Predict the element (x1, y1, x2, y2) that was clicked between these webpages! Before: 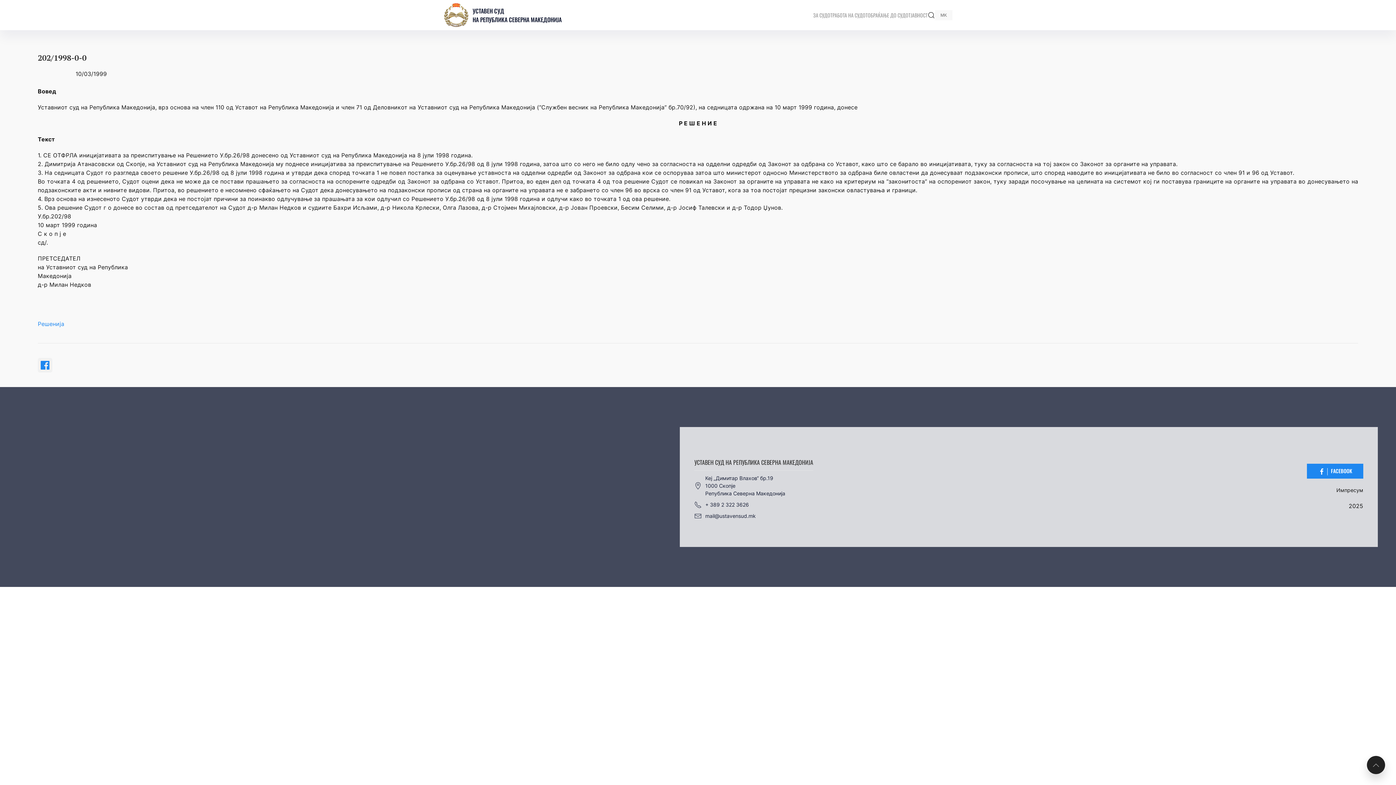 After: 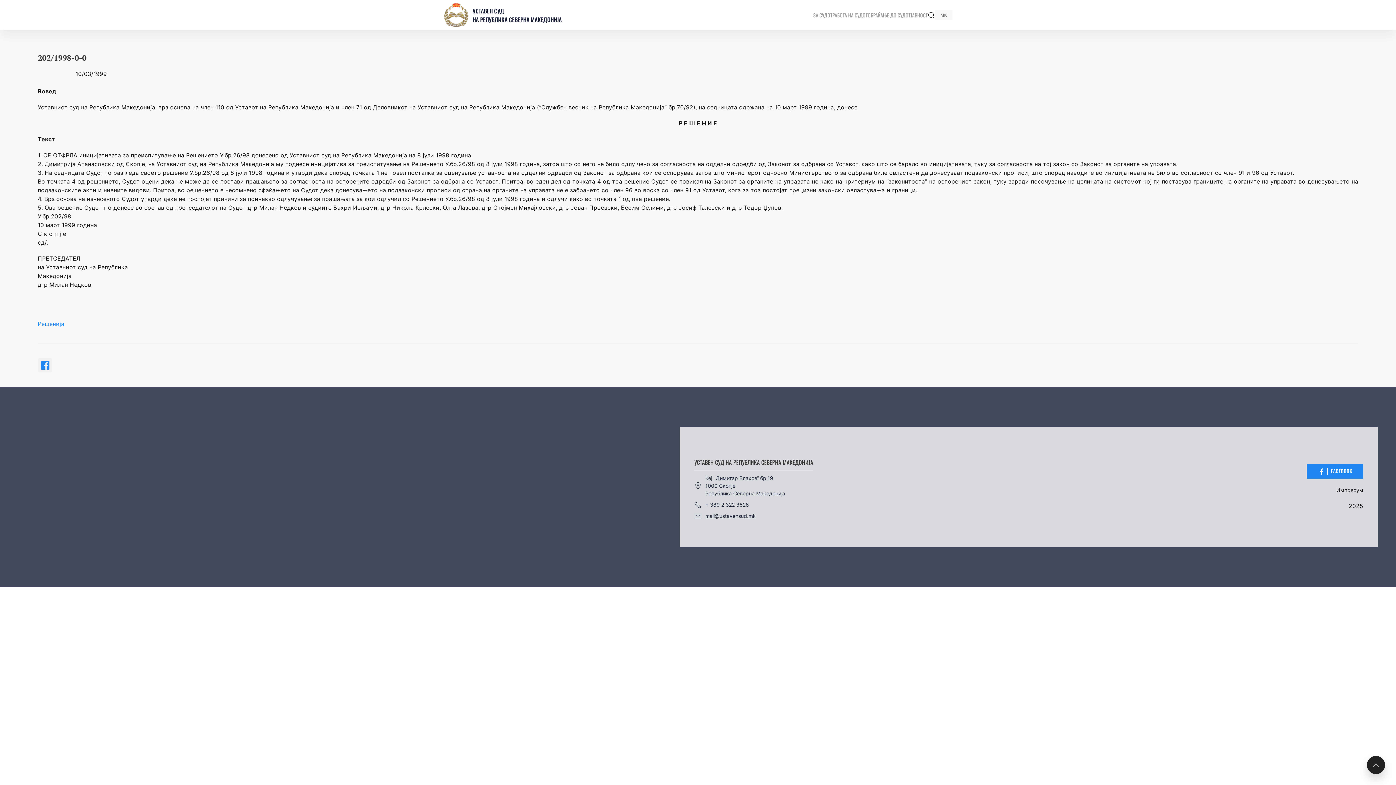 Action: bbox: (1336, 487, 1363, 493) label: Импресум